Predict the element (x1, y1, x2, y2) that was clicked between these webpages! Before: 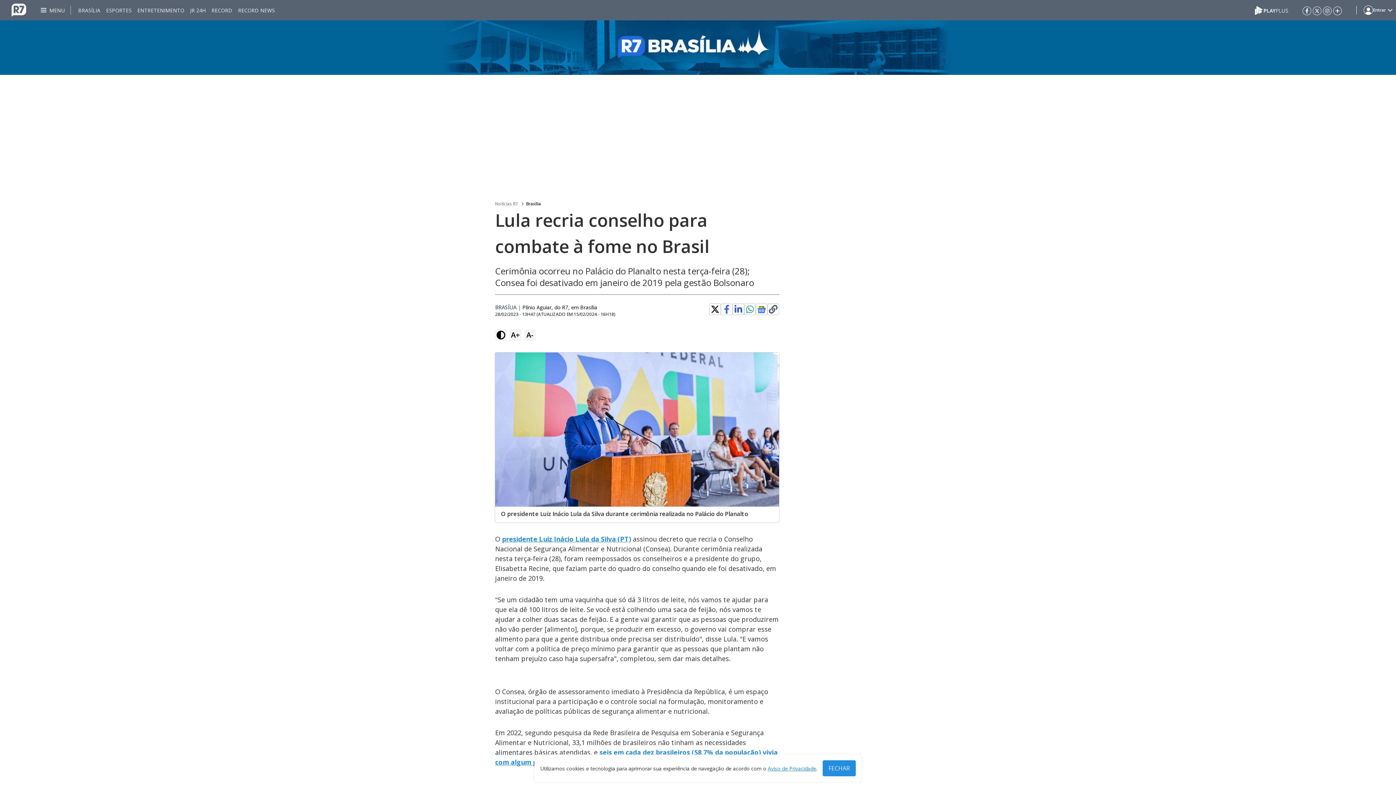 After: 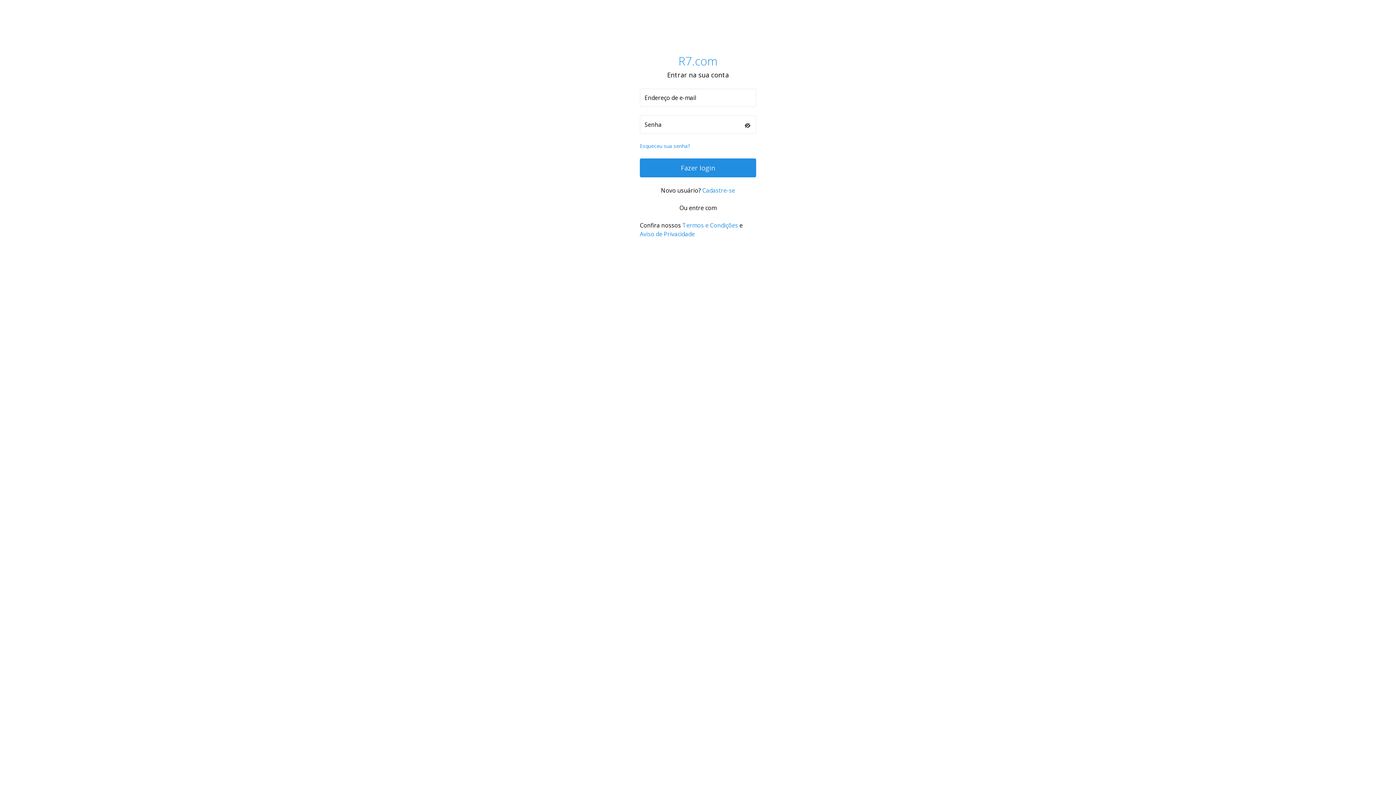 Action: bbox: (1356, 0, 1393, 20) label: Login